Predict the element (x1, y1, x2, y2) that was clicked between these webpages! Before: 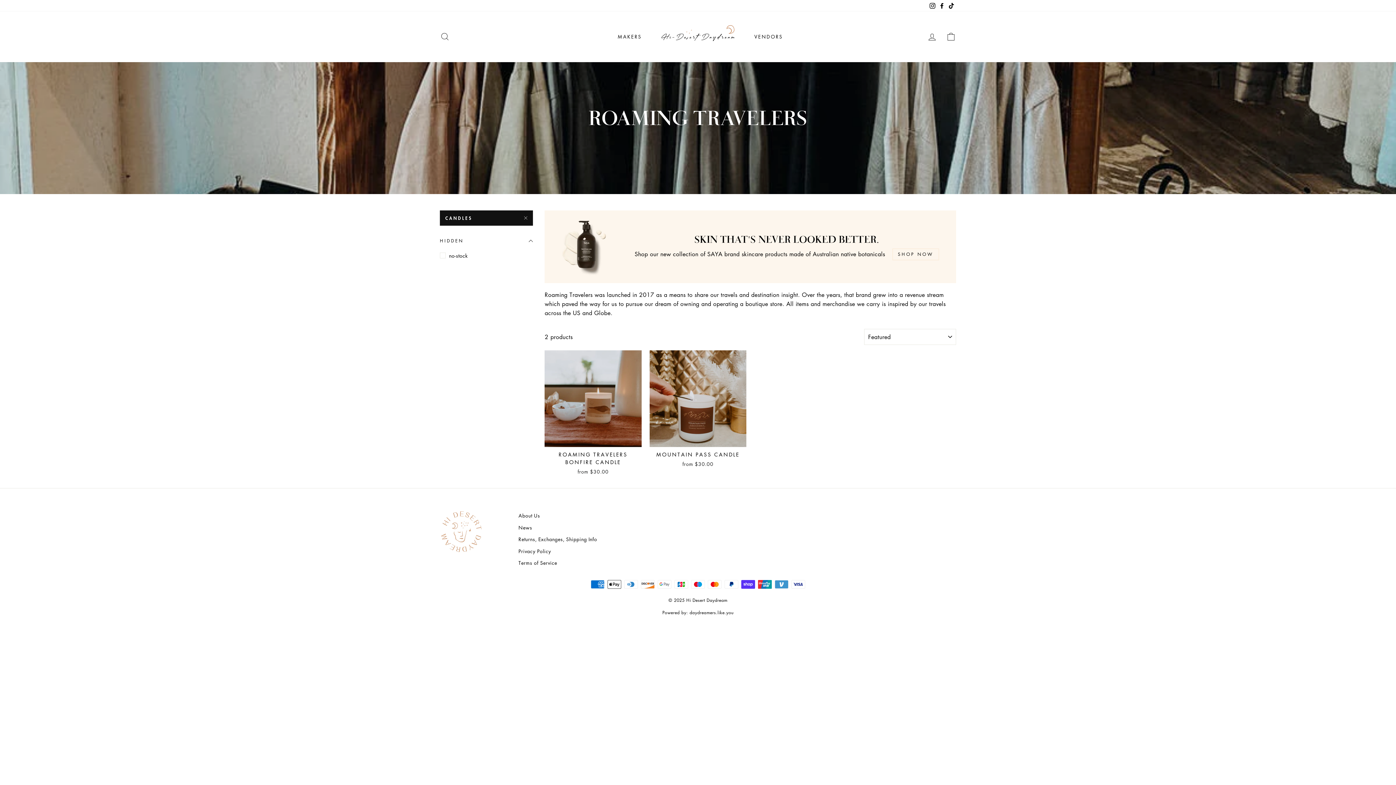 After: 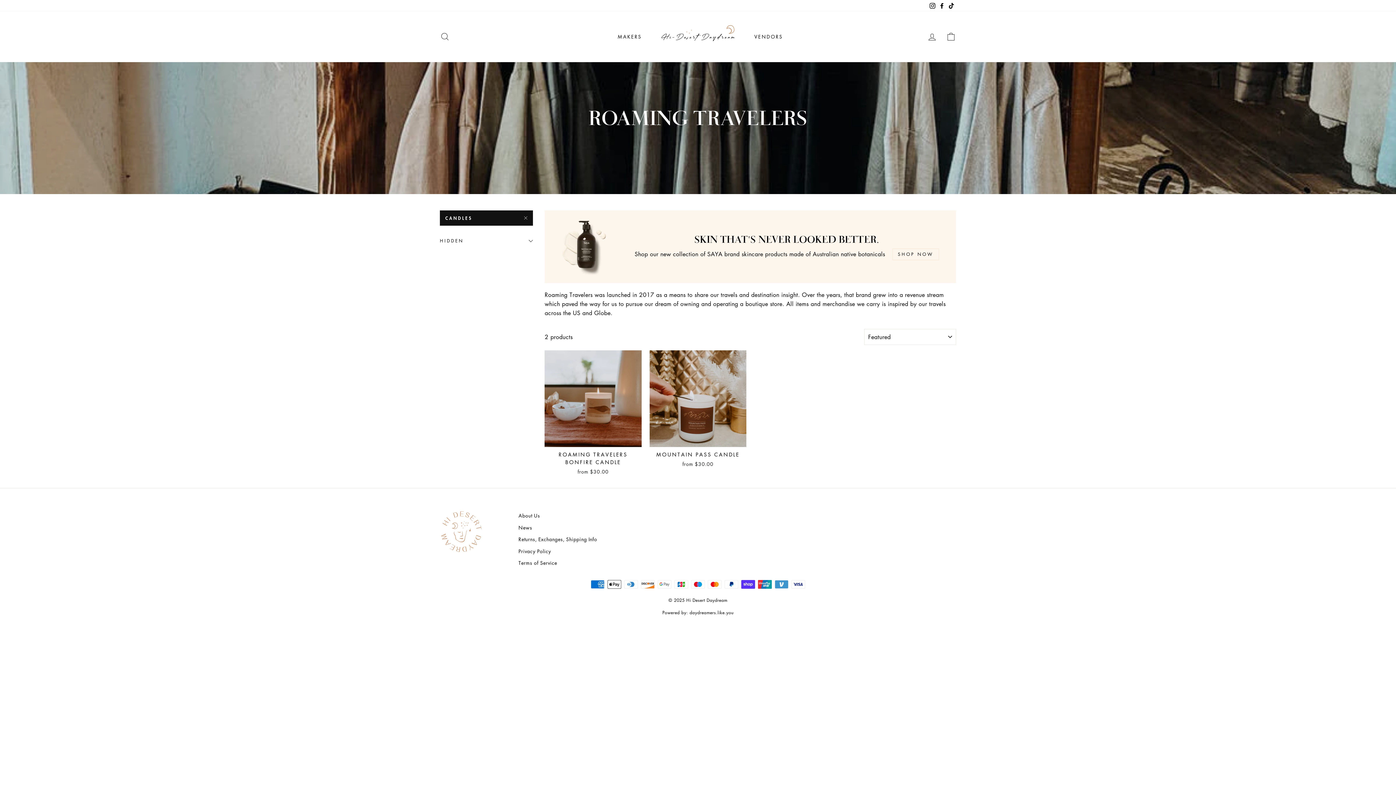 Action: bbox: (440, 231, 533, 250) label: HIDDEN